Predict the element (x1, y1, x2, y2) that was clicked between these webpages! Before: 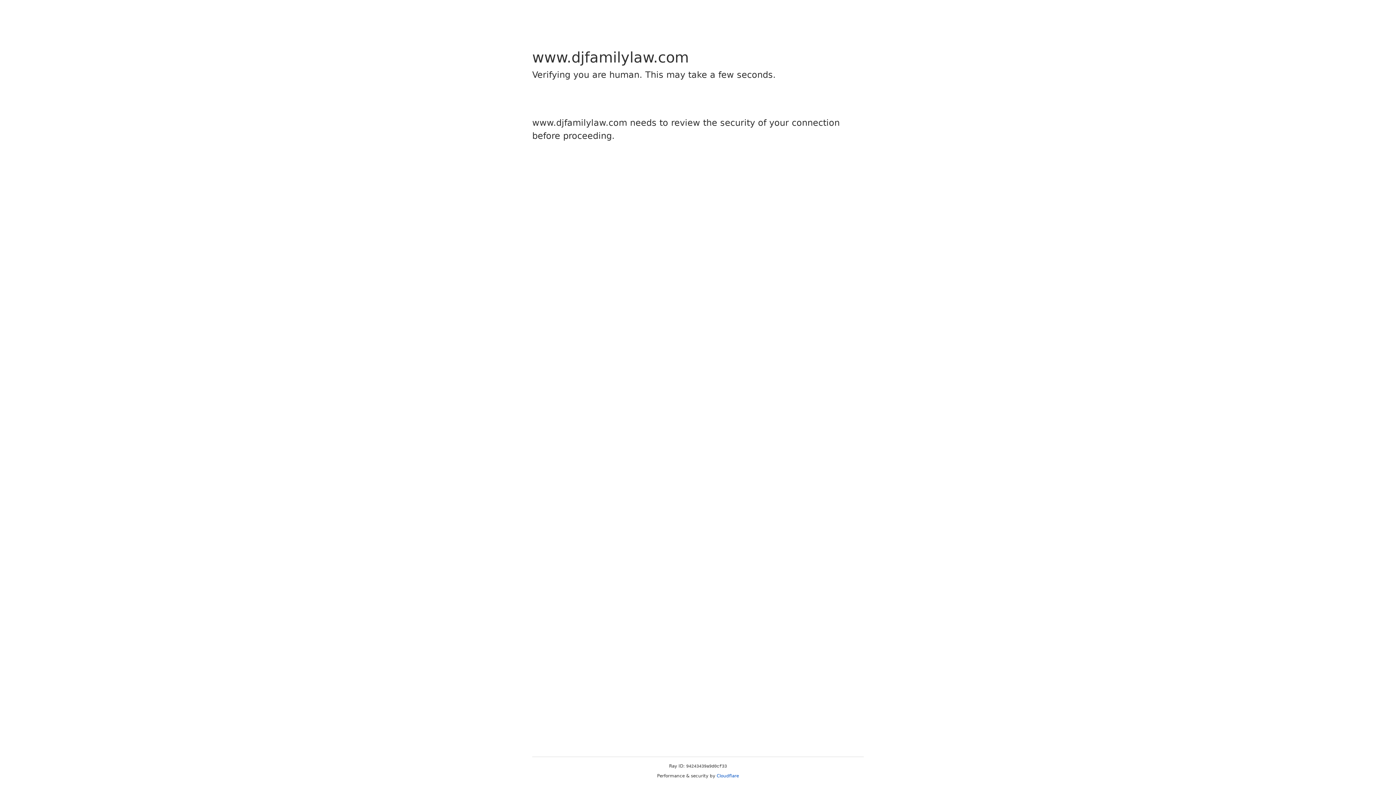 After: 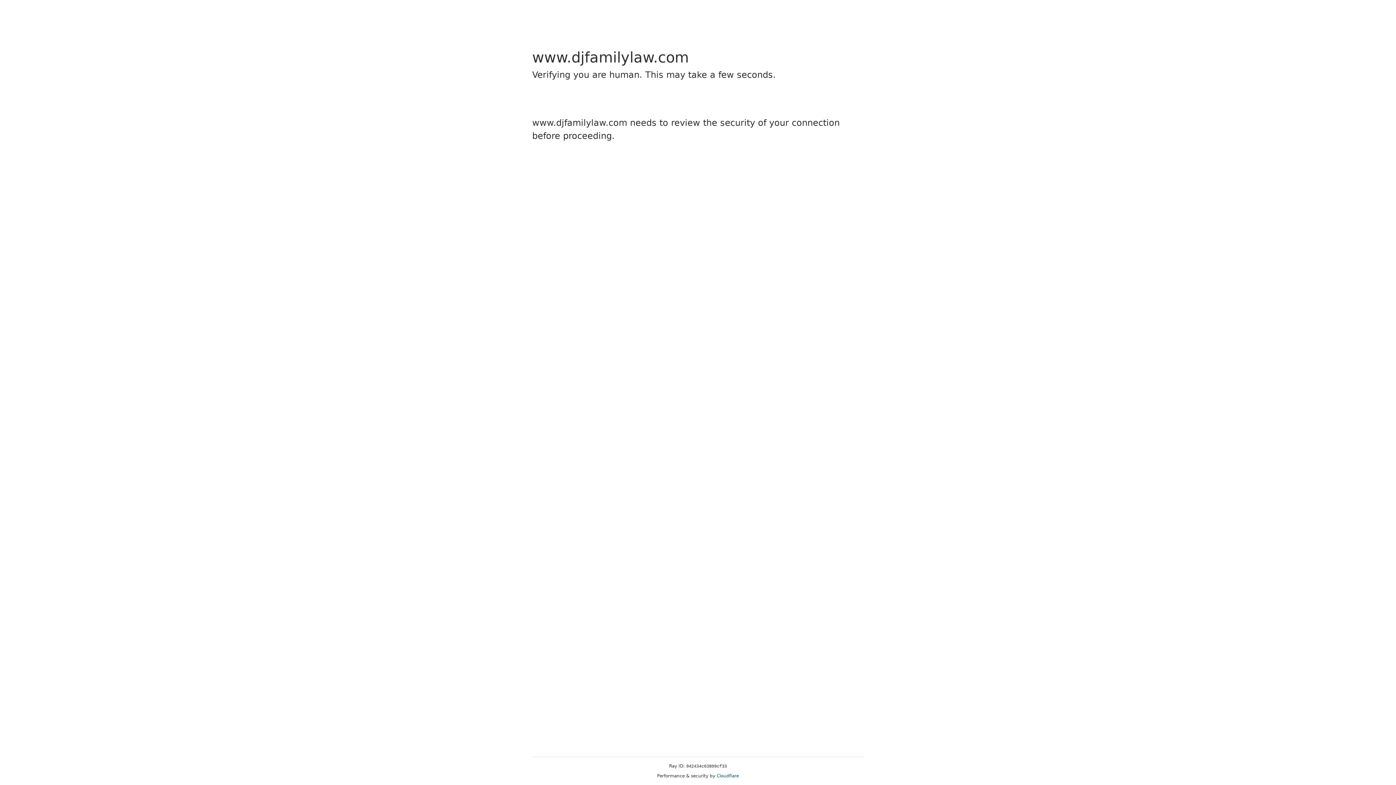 Action: label: Cloudflare bbox: (716, 773, 739, 778)